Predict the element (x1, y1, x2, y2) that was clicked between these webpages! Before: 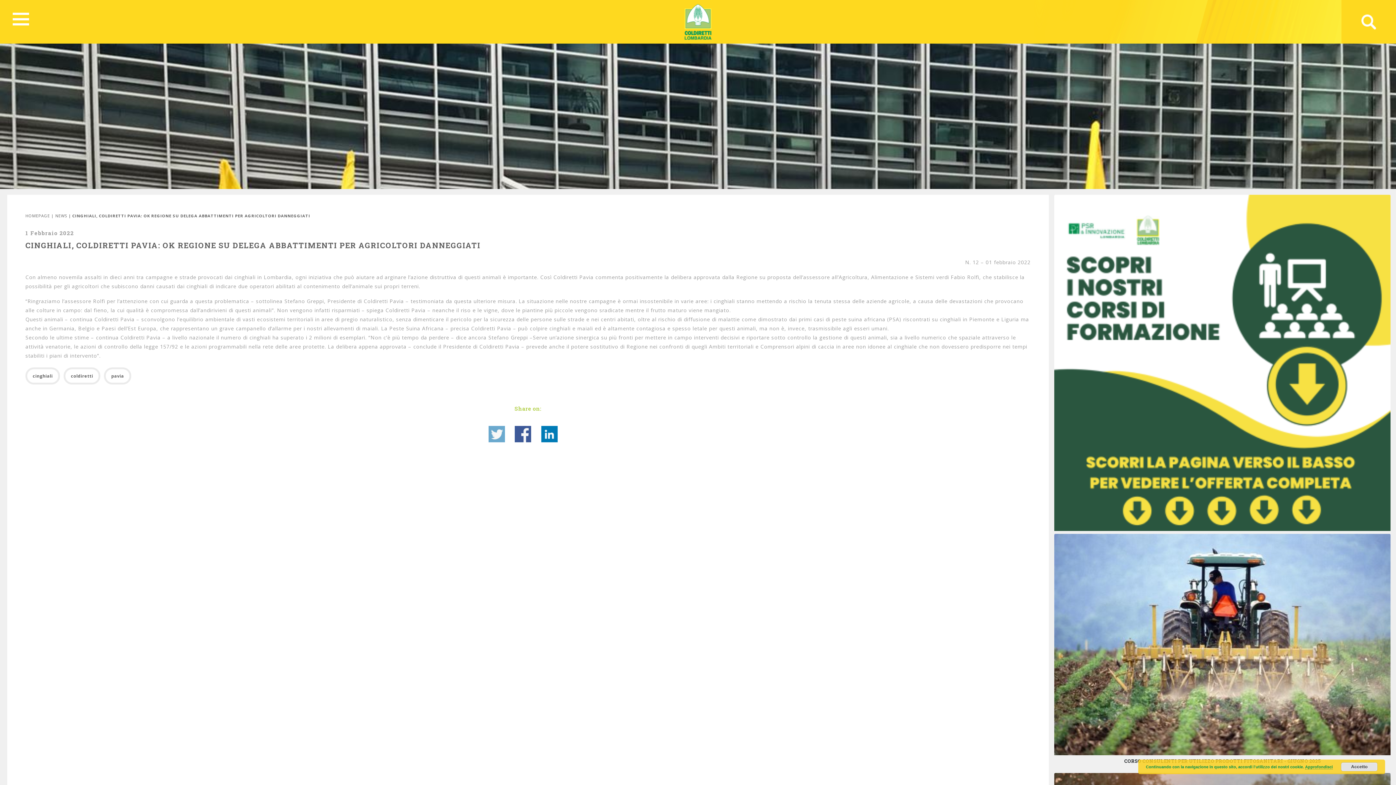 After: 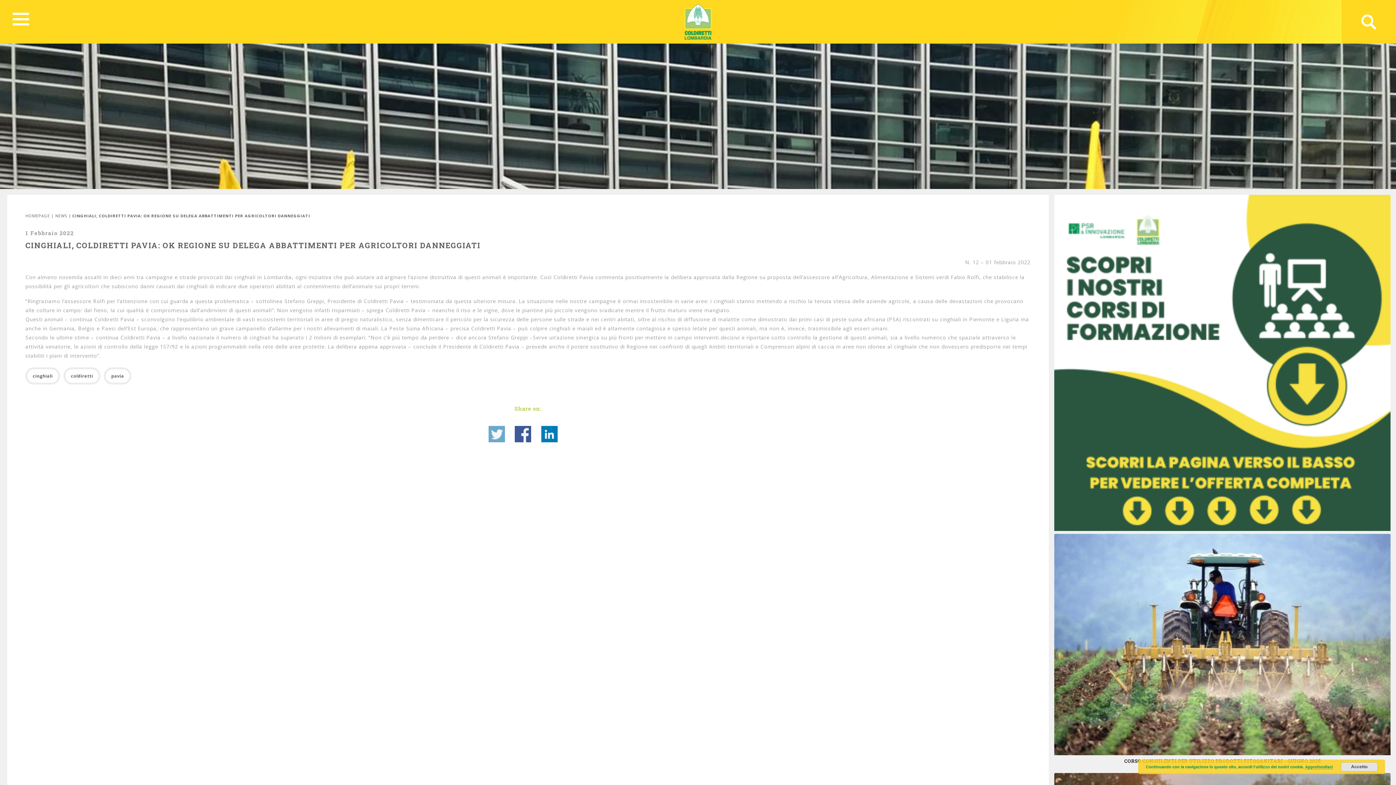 Action: bbox: (1054, 641, 1390, 647)